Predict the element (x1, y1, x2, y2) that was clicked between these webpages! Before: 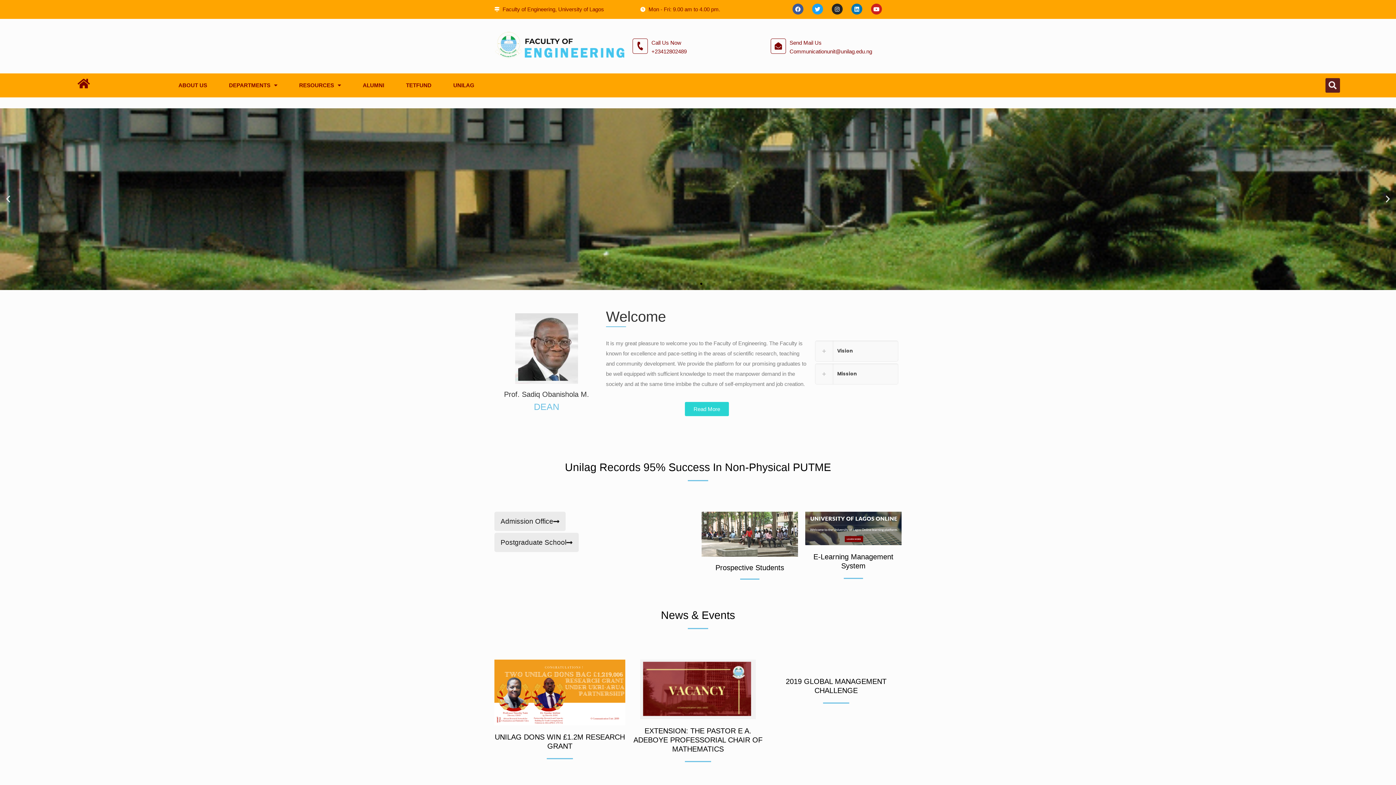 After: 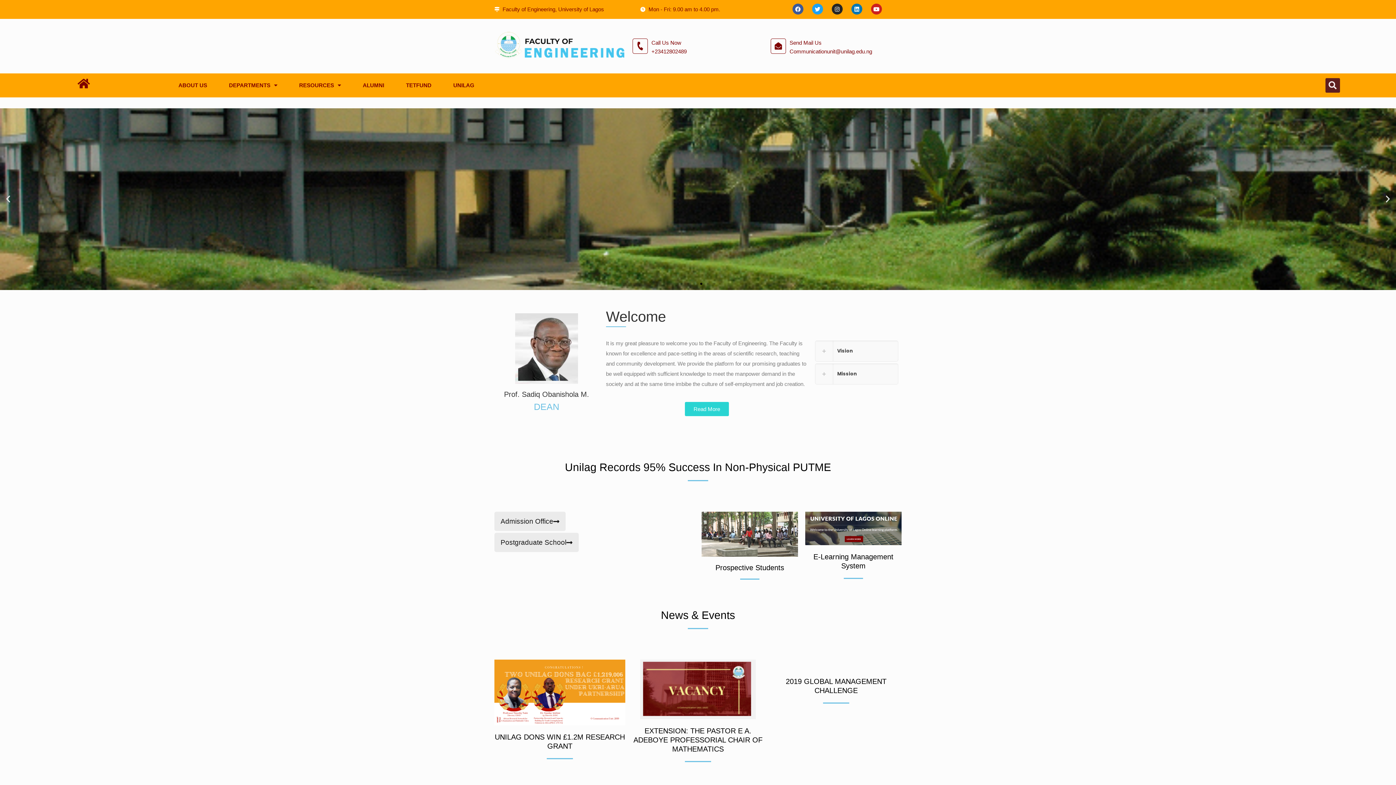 Action: bbox: (78, 78, 89, 89)